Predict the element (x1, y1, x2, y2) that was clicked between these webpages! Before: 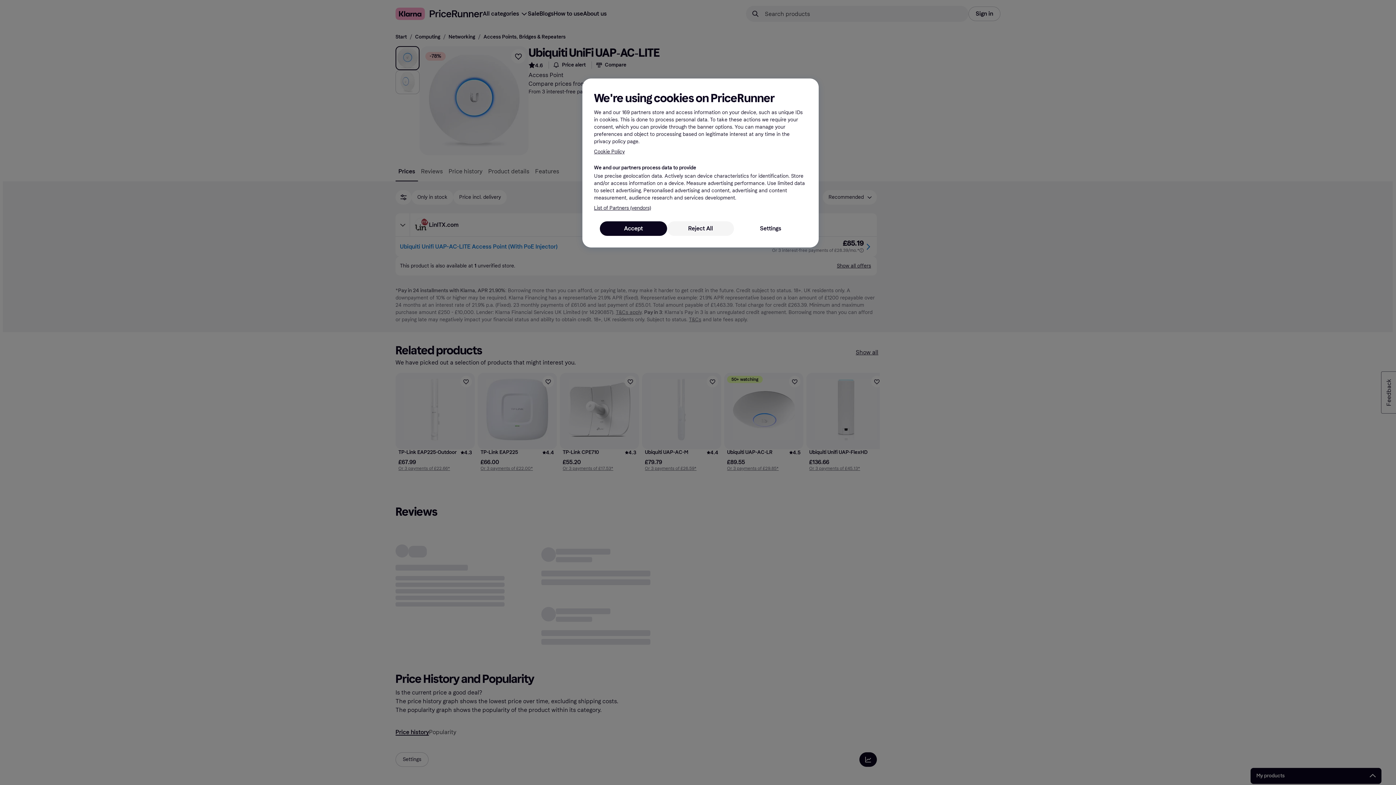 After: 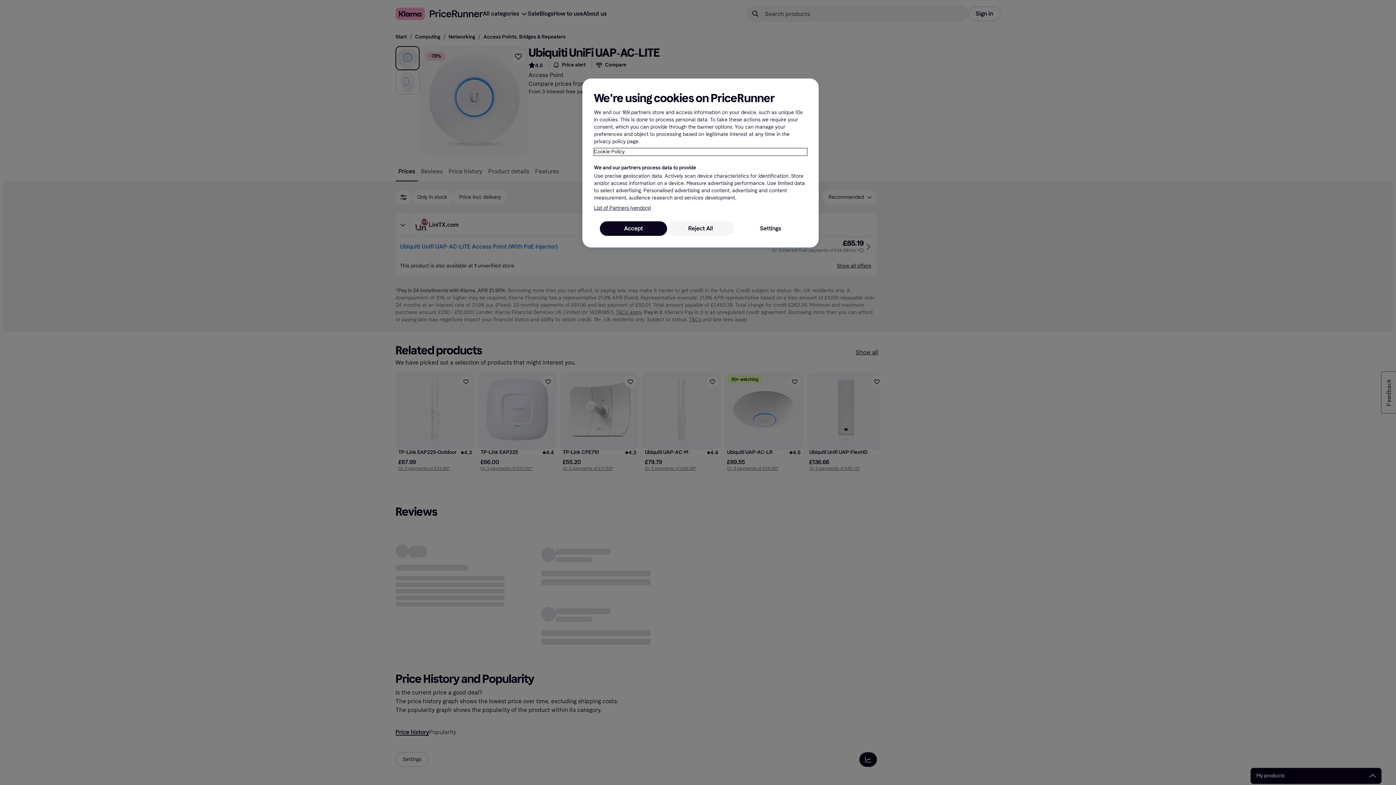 Action: bbox: (594, 148, 807, 155) label: More information about your privacy, opens in a new tab